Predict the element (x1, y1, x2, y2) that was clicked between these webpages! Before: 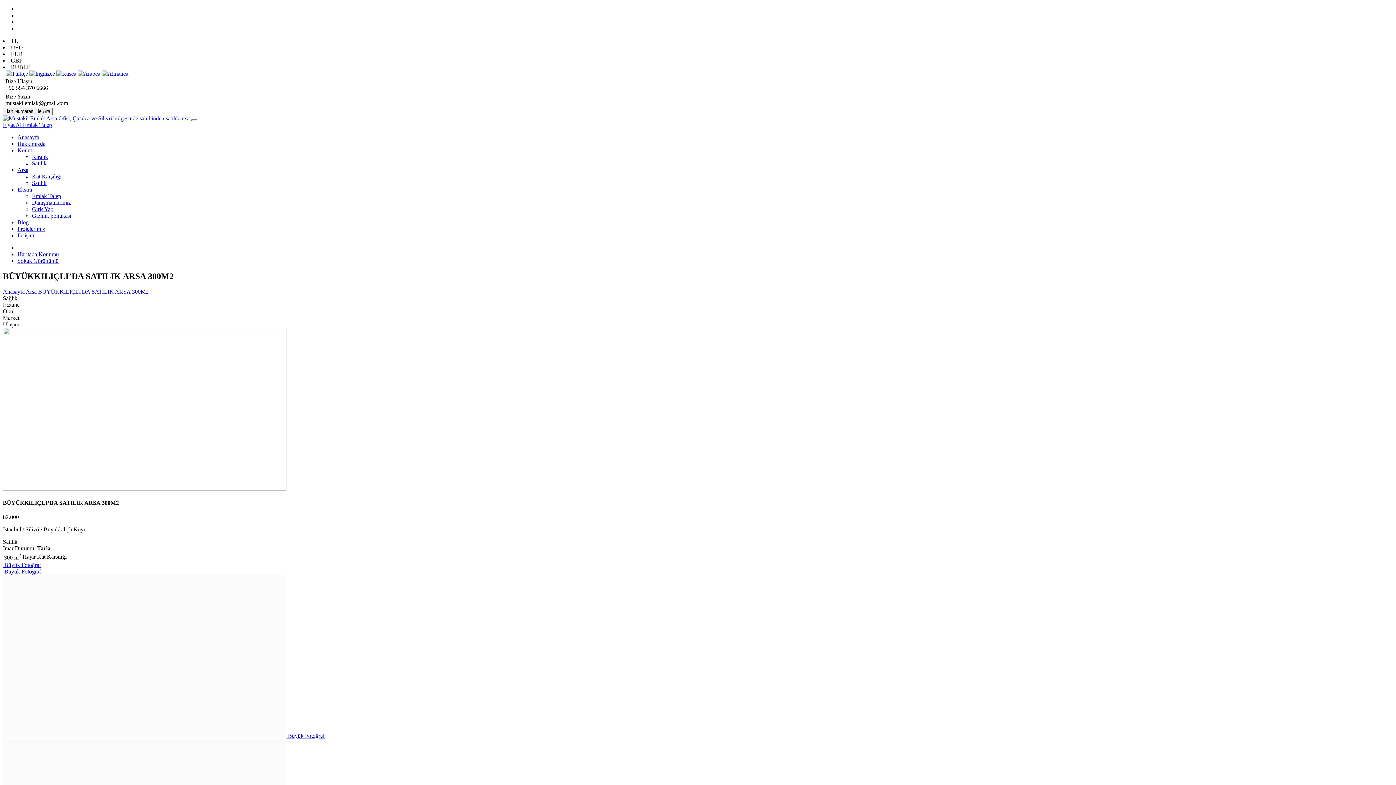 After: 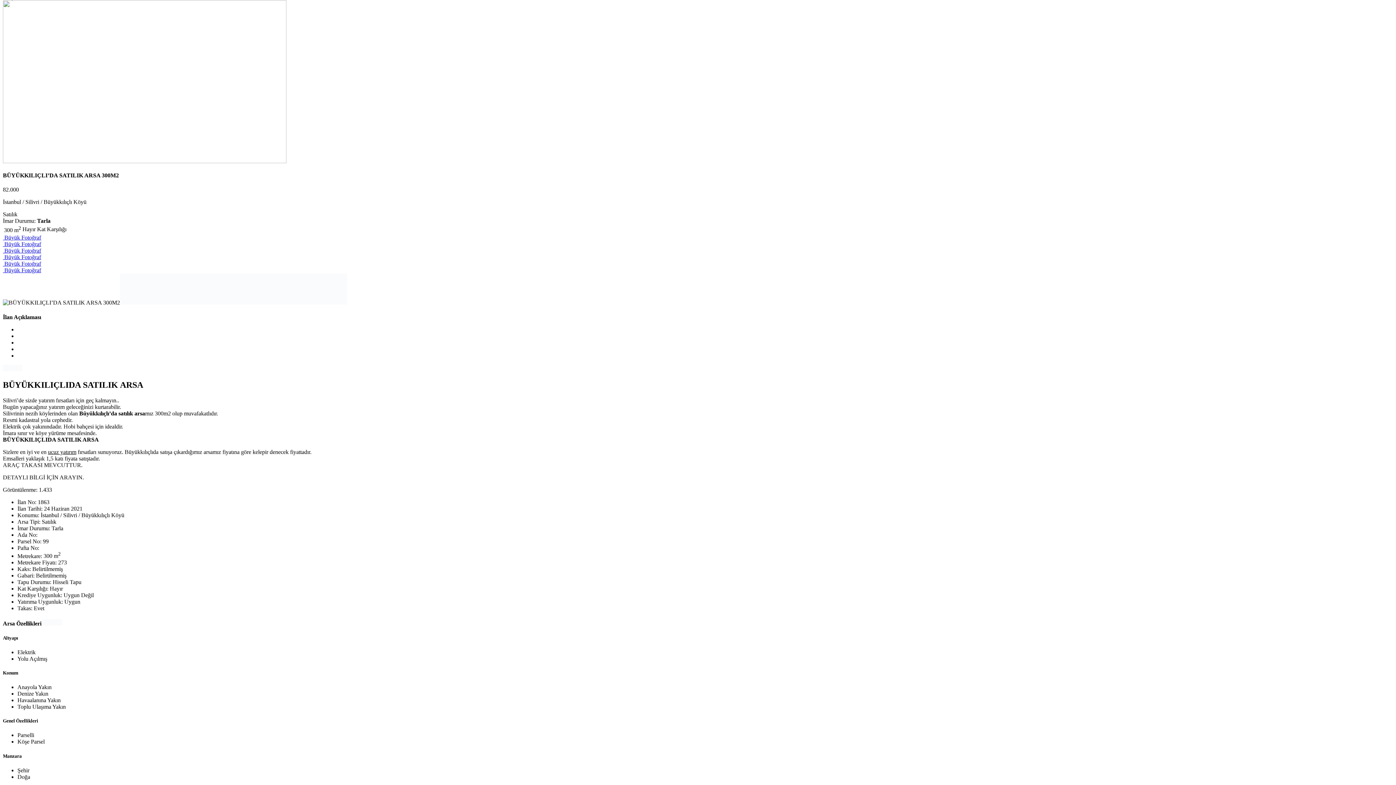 Action: label: Sokak Görünümü bbox: (17, 257, 58, 264)